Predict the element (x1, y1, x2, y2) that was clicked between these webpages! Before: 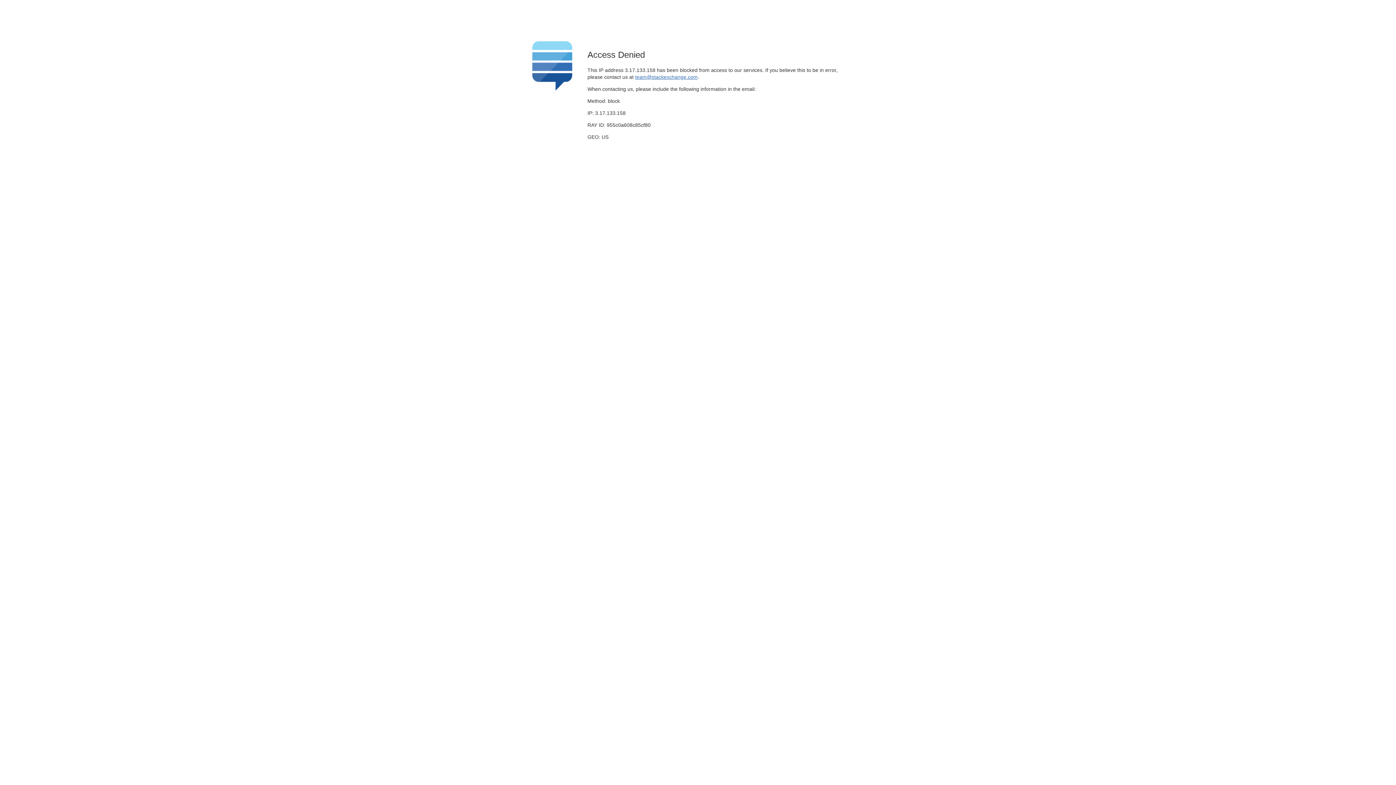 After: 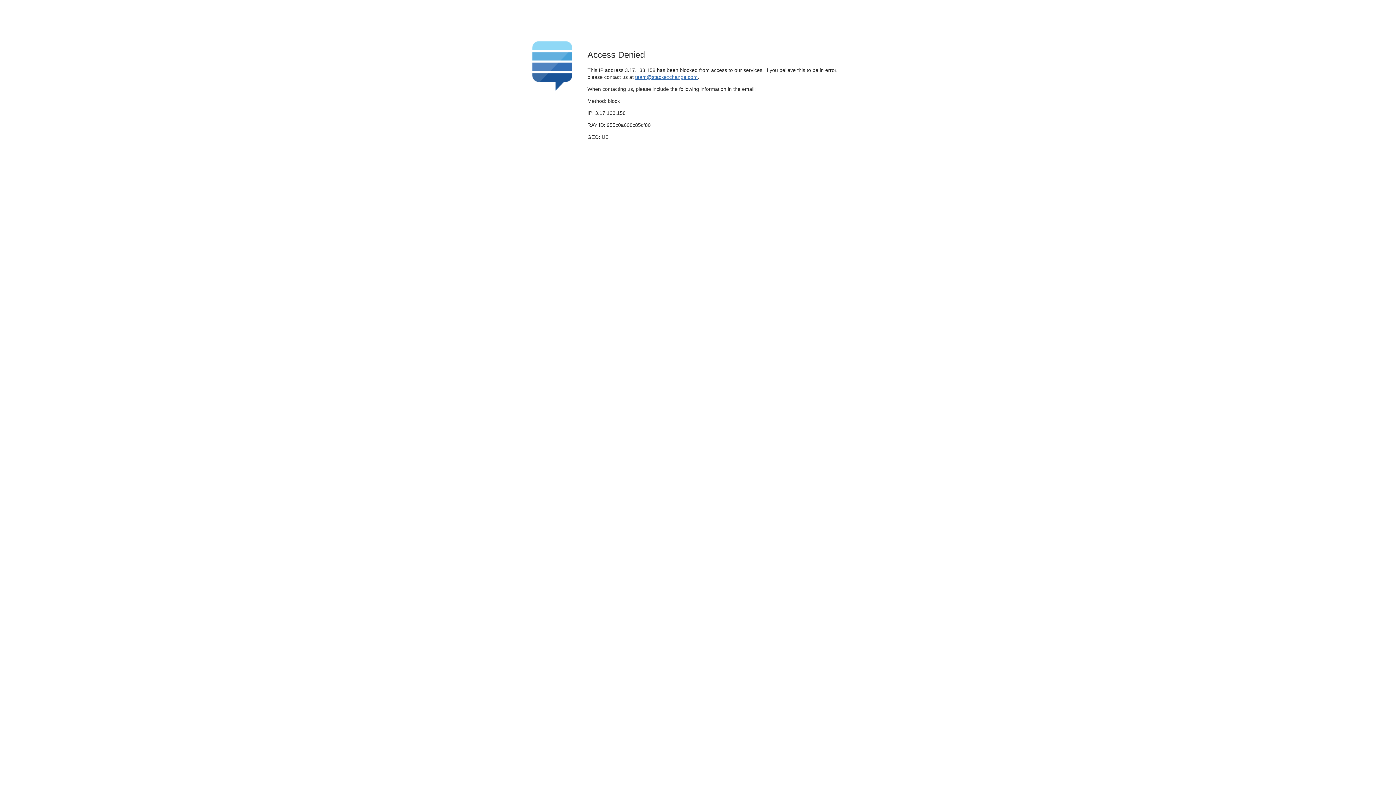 Action: bbox: (635, 74, 697, 79) label: team@stackexchange.com